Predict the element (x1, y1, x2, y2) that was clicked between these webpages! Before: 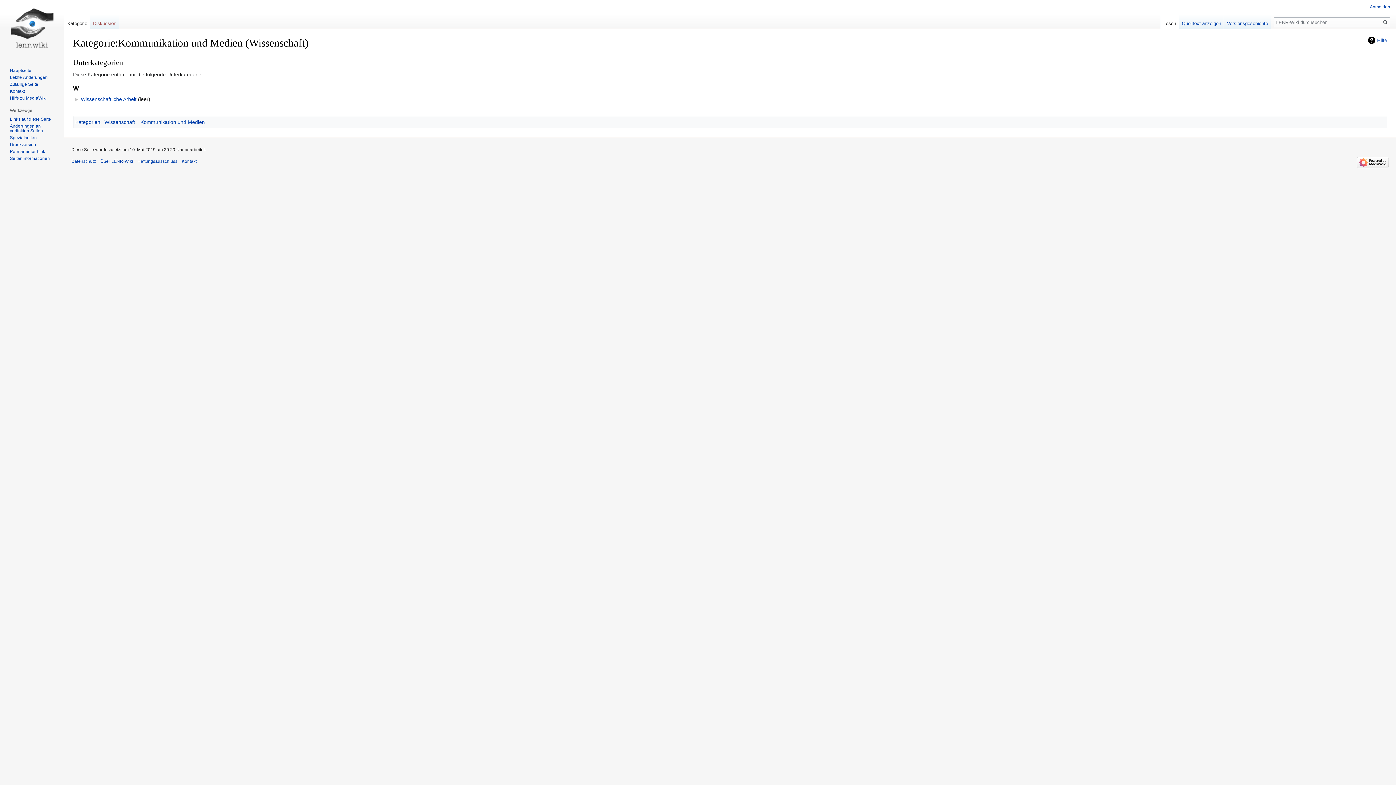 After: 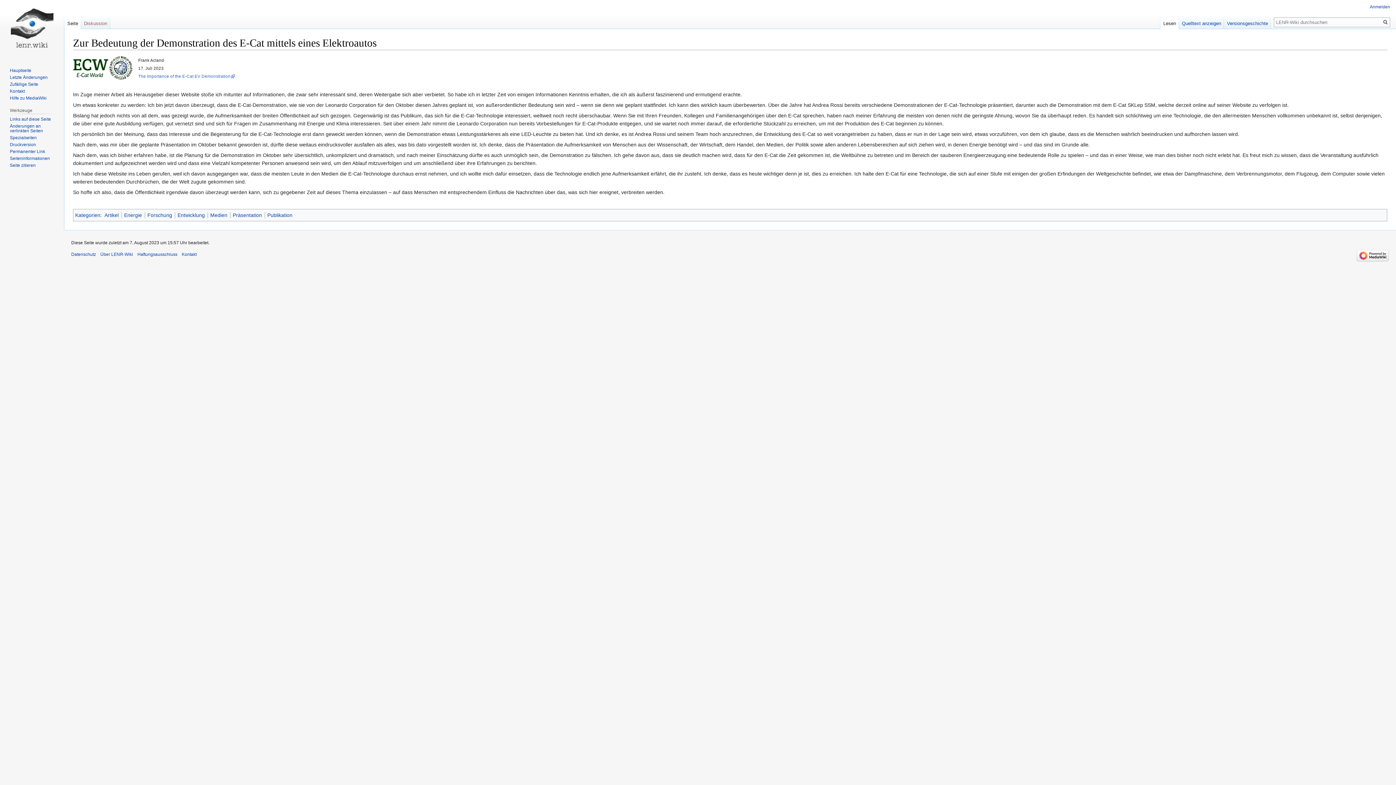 Action: label: Zufällige Seite bbox: (9, 81, 38, 86)